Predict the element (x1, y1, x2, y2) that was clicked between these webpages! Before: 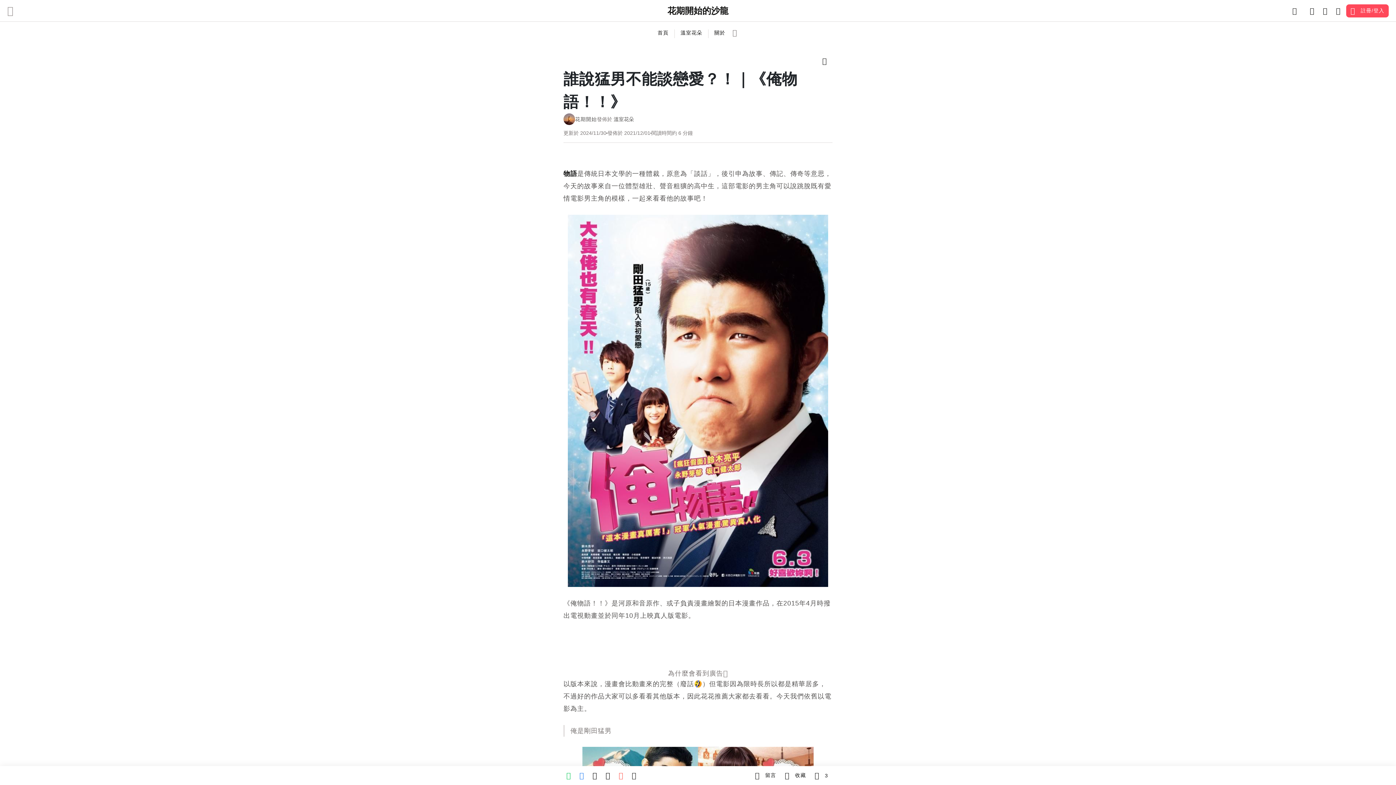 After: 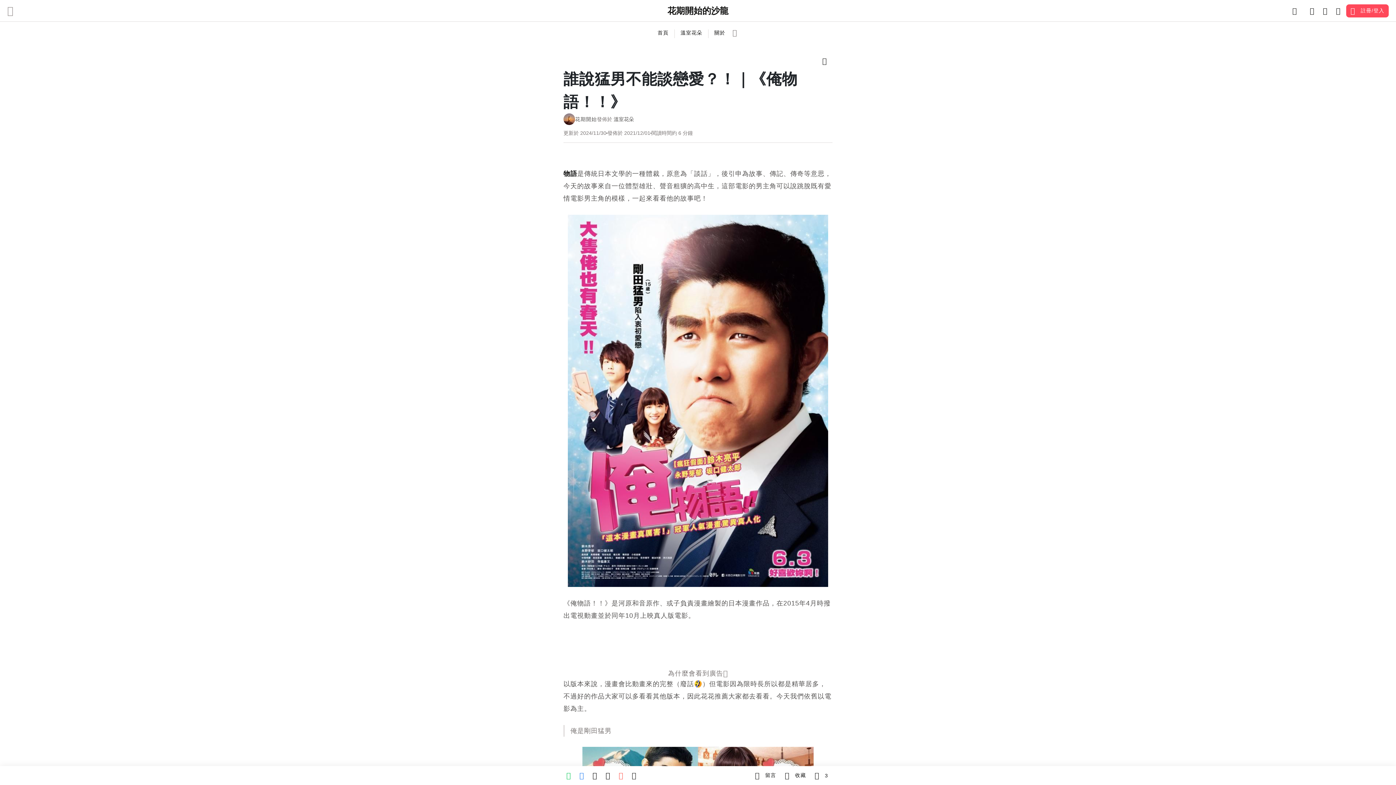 Action: label: 溫室花朵 bbox: (613, 115, 634, 122)